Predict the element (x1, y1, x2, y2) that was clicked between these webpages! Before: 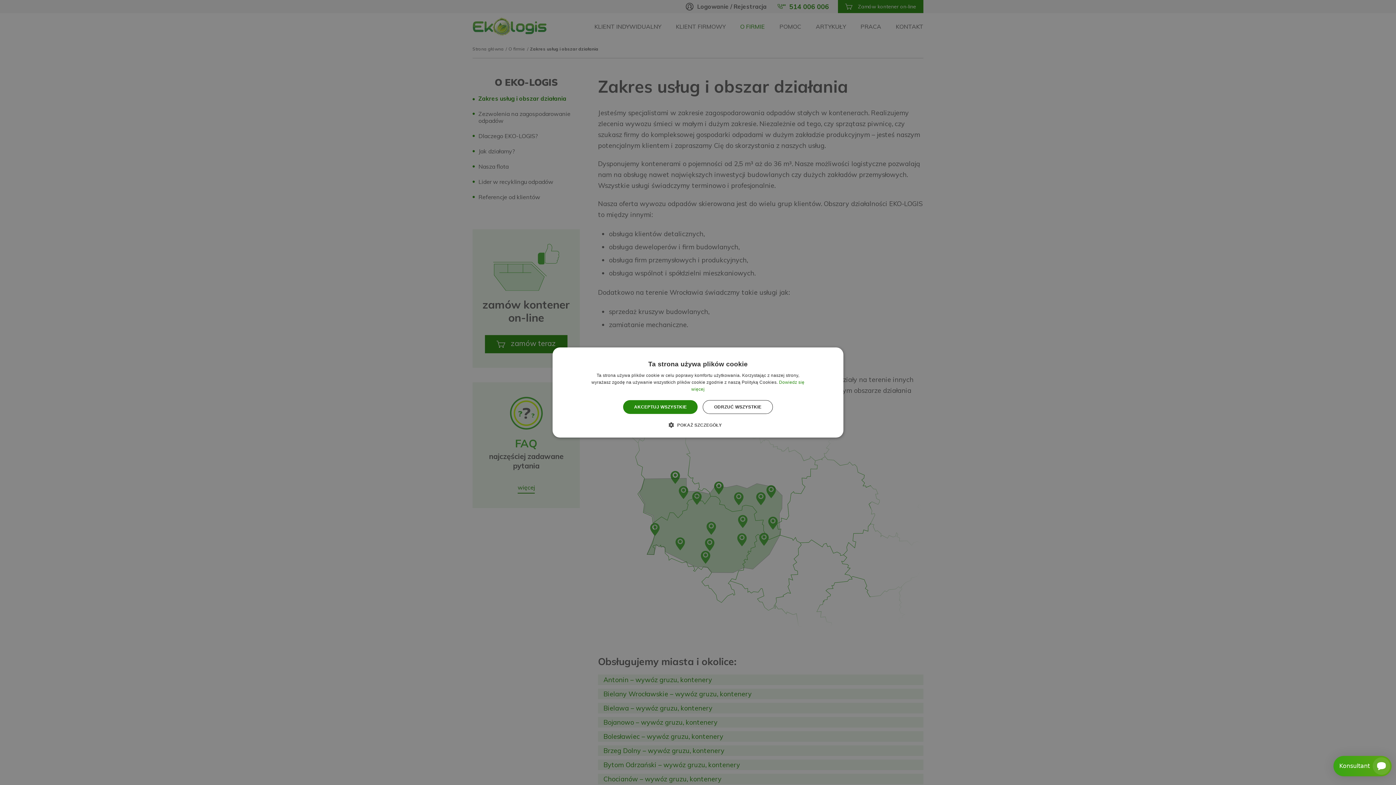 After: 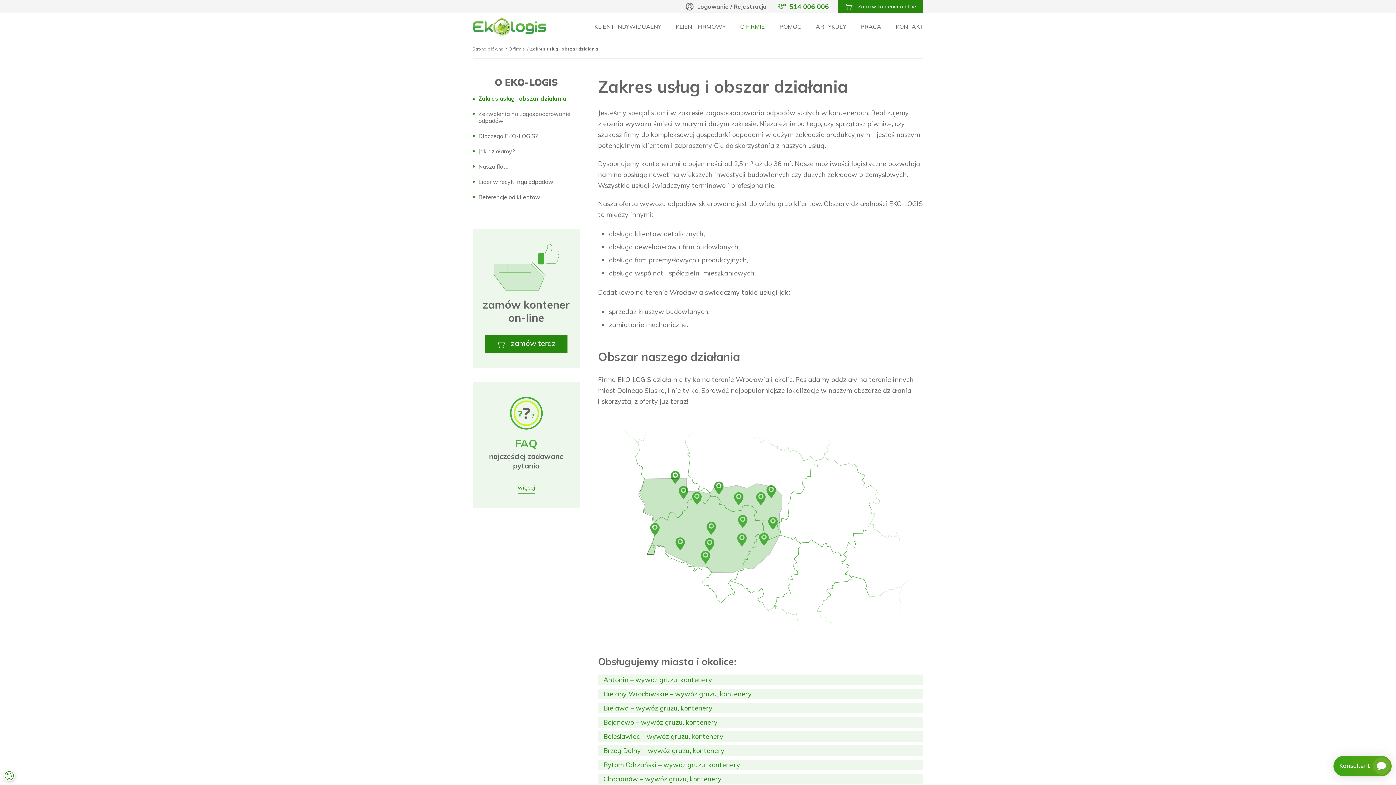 Action: bbox: (703, 400, 773, 414) label: ODRZUĆ WSZYSTKIE